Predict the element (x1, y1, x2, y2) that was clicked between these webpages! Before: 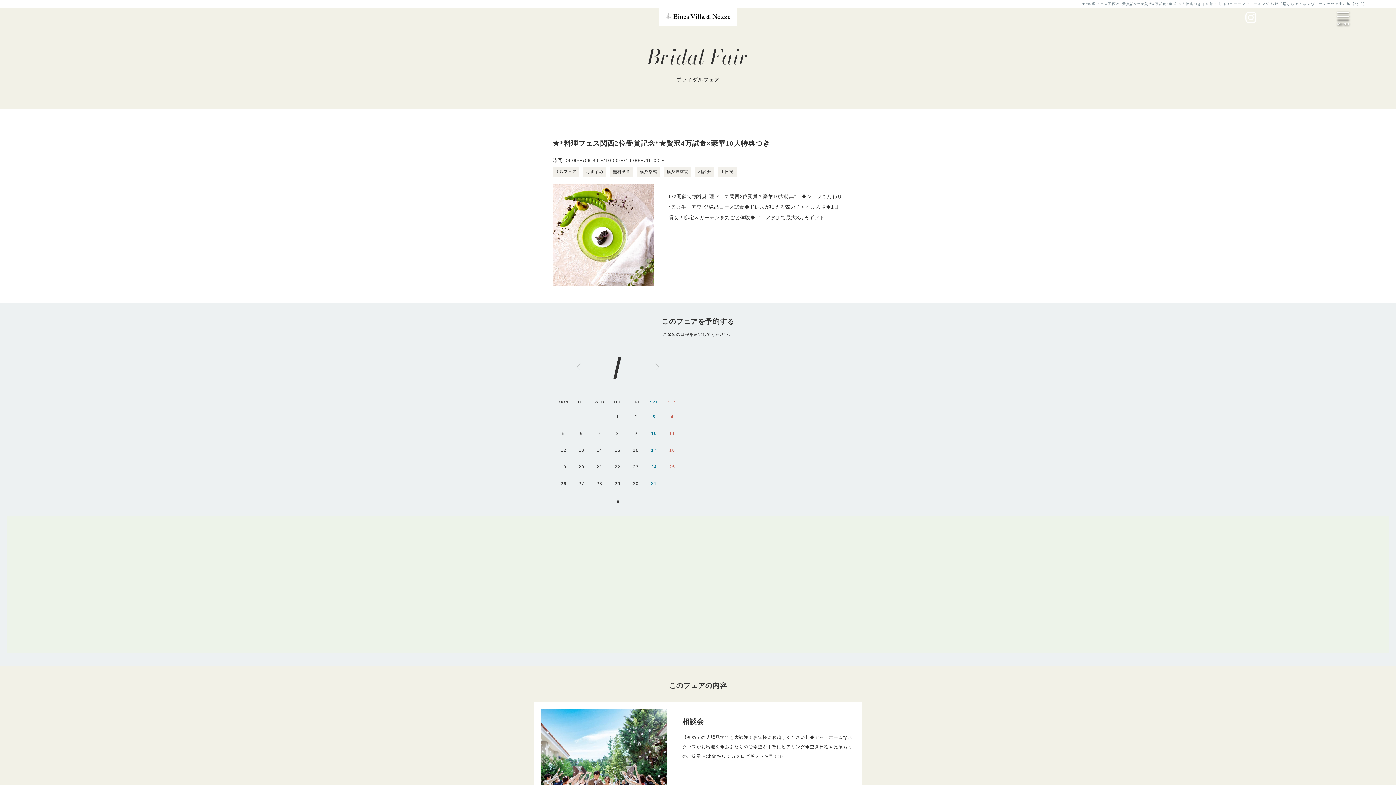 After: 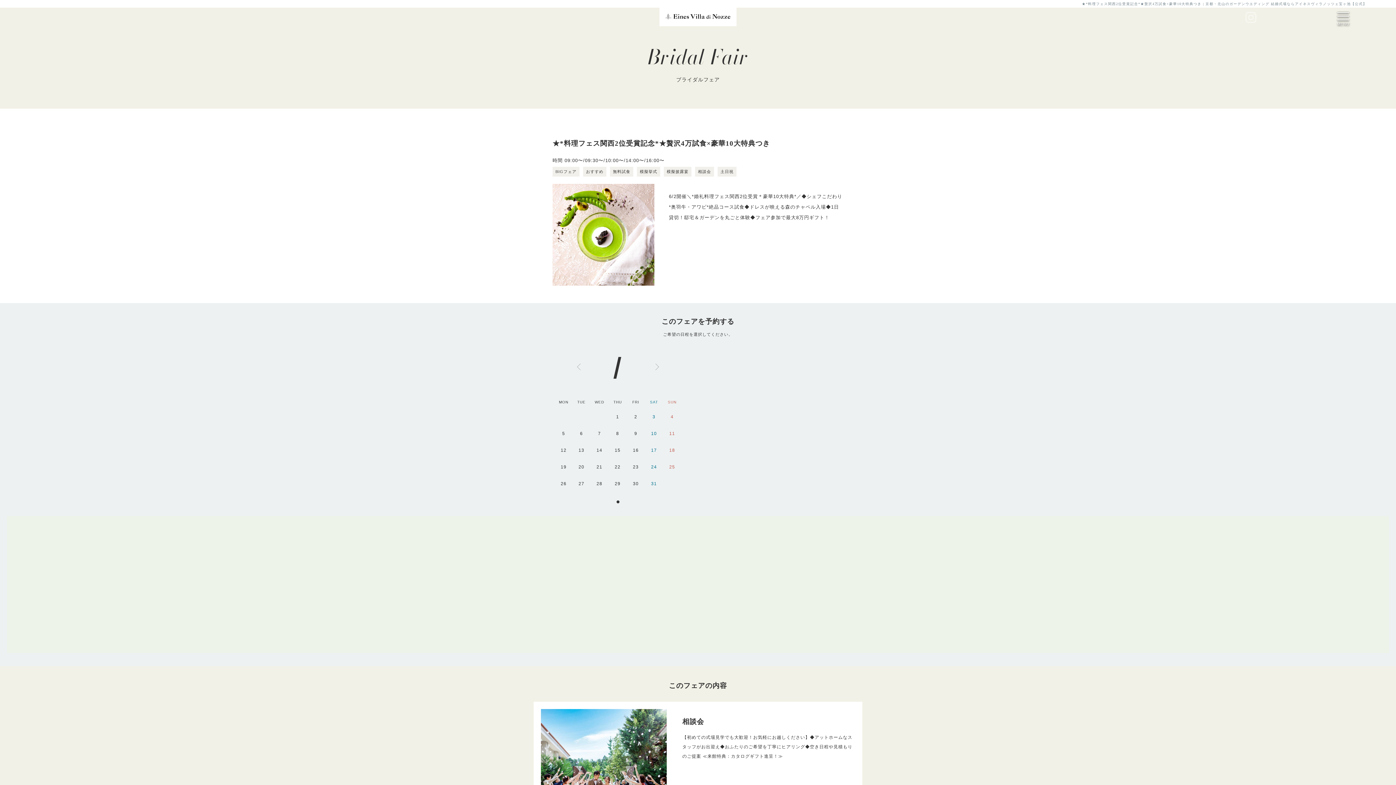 Action: bbox: (1245, 12, 1256, 17)